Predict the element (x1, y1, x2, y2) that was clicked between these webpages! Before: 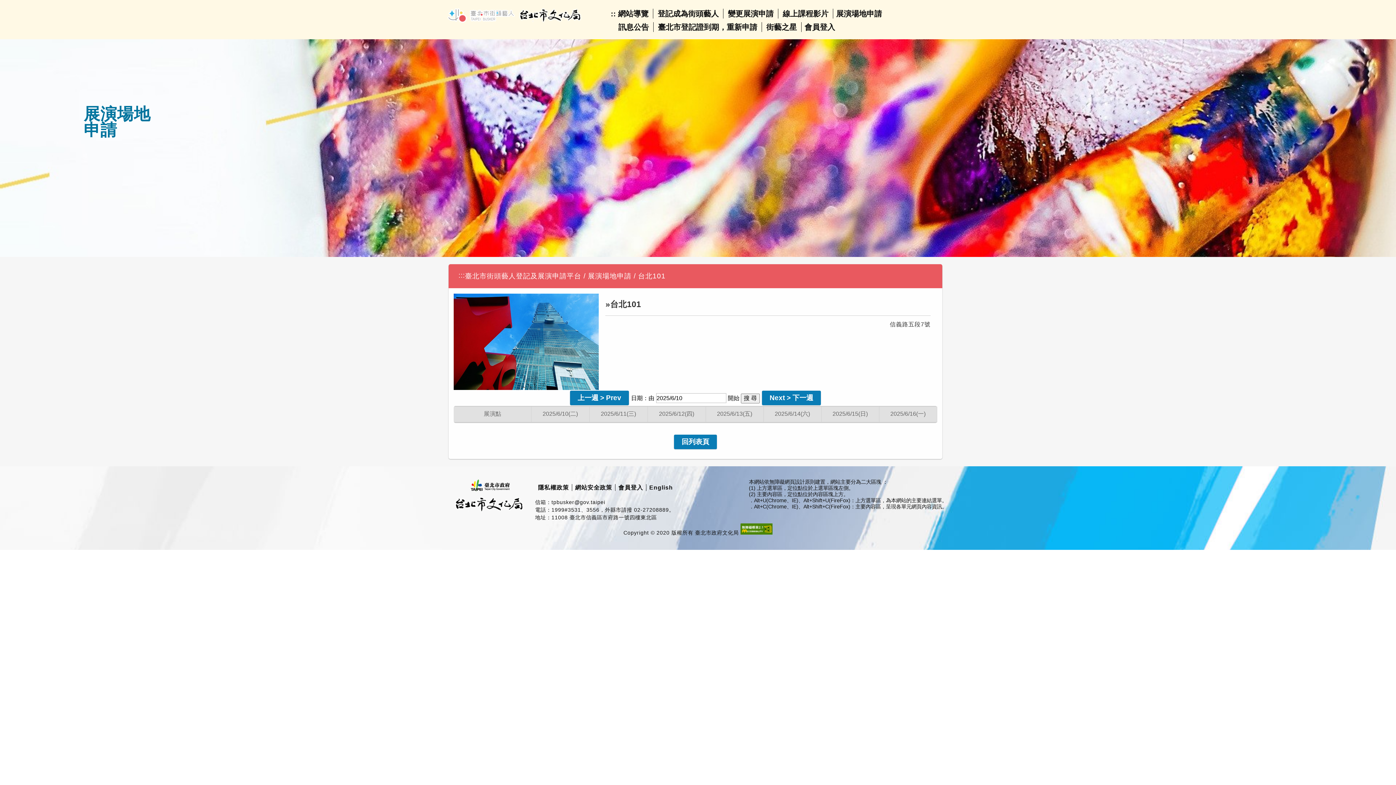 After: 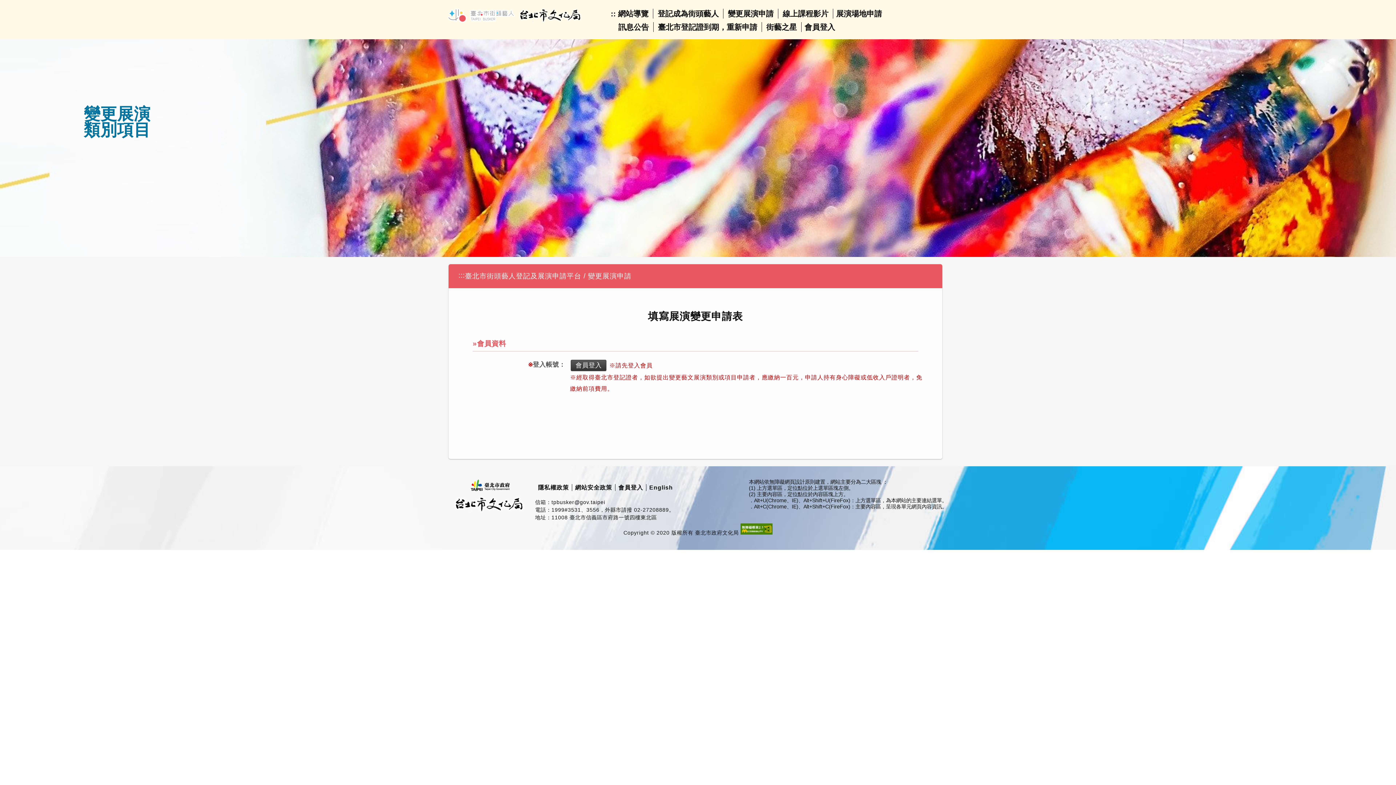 Action: label: 變更展演申請 bbox: (728, 9, 773, 17)